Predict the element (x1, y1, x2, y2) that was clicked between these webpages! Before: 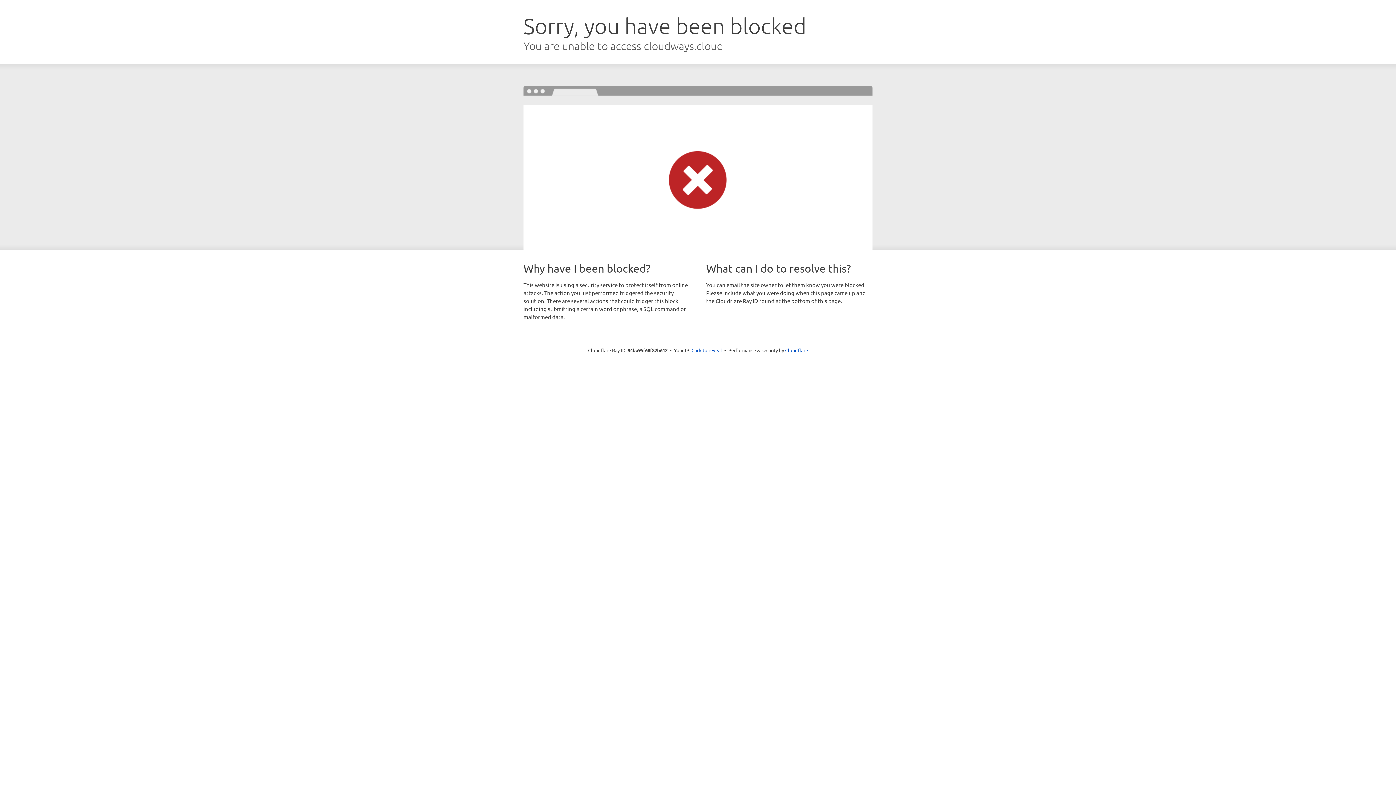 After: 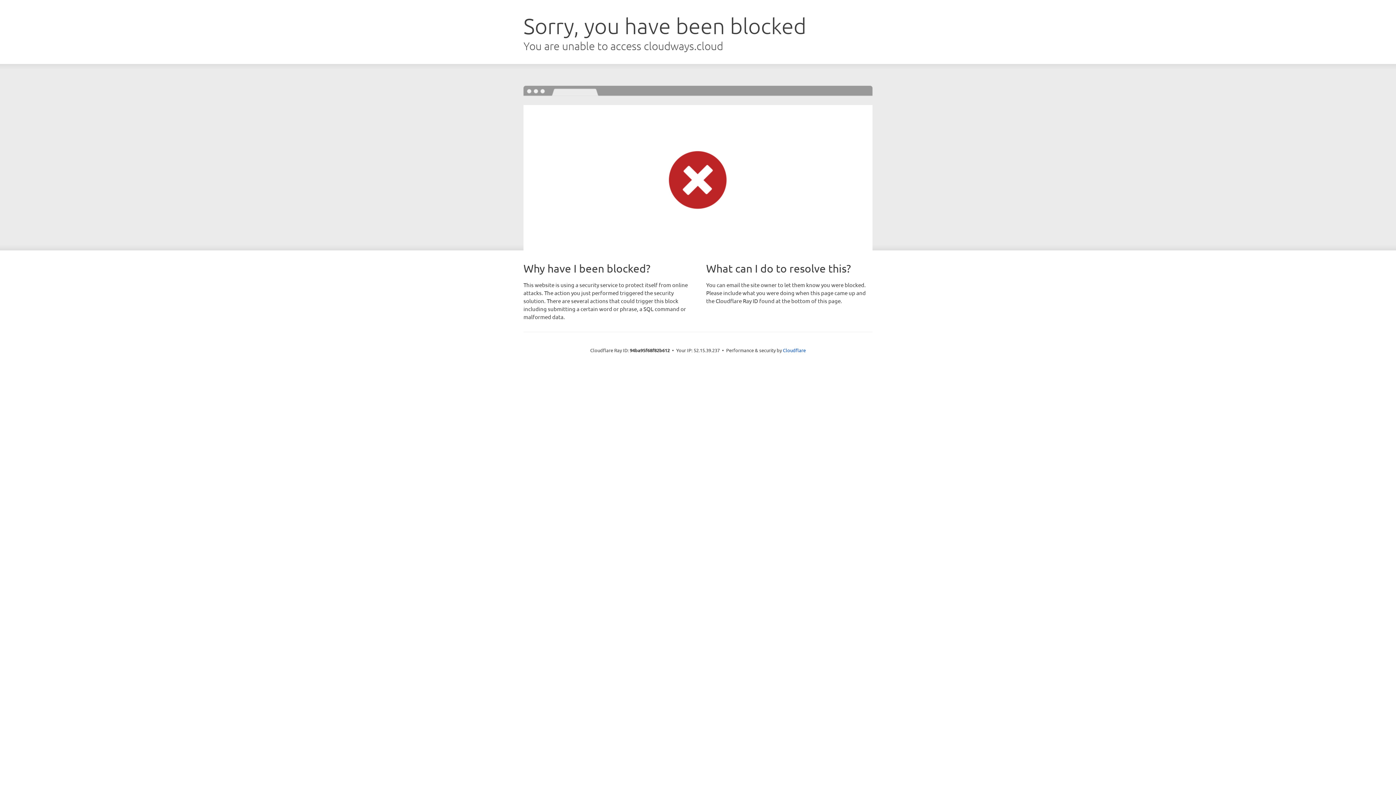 Action: bbox: (691, 346, 722, 353) label: Click to reveal